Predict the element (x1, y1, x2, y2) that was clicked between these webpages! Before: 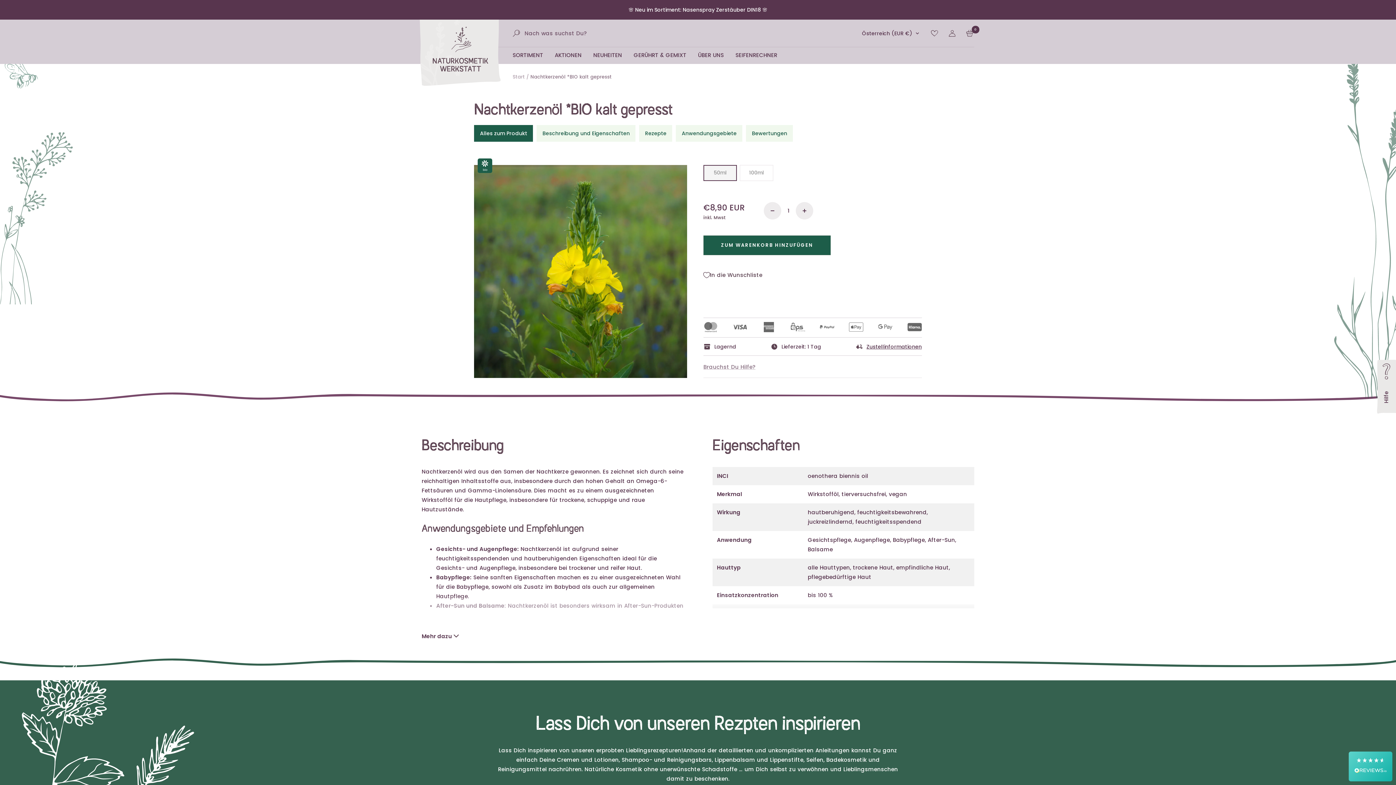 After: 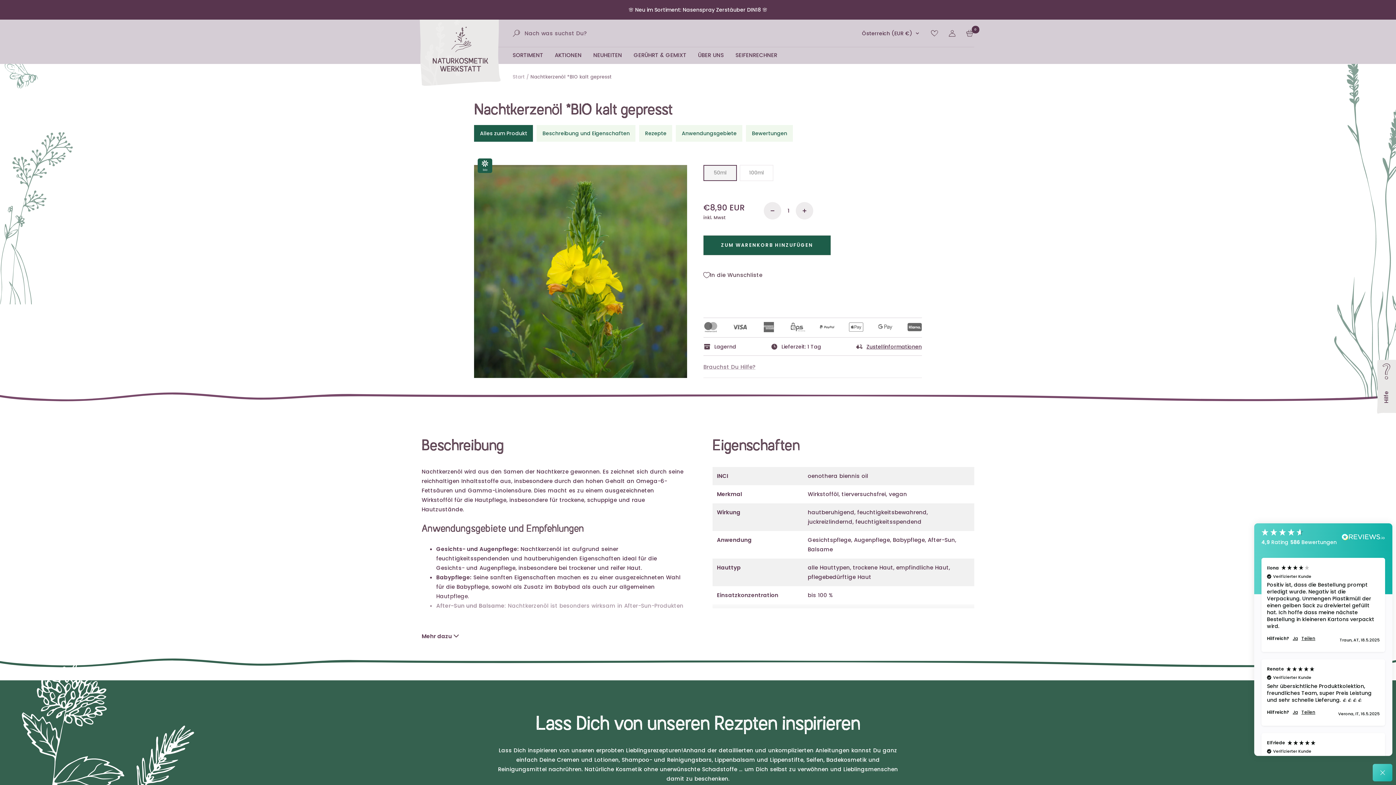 Action: bbox: (1349, 752, 1392, 781)